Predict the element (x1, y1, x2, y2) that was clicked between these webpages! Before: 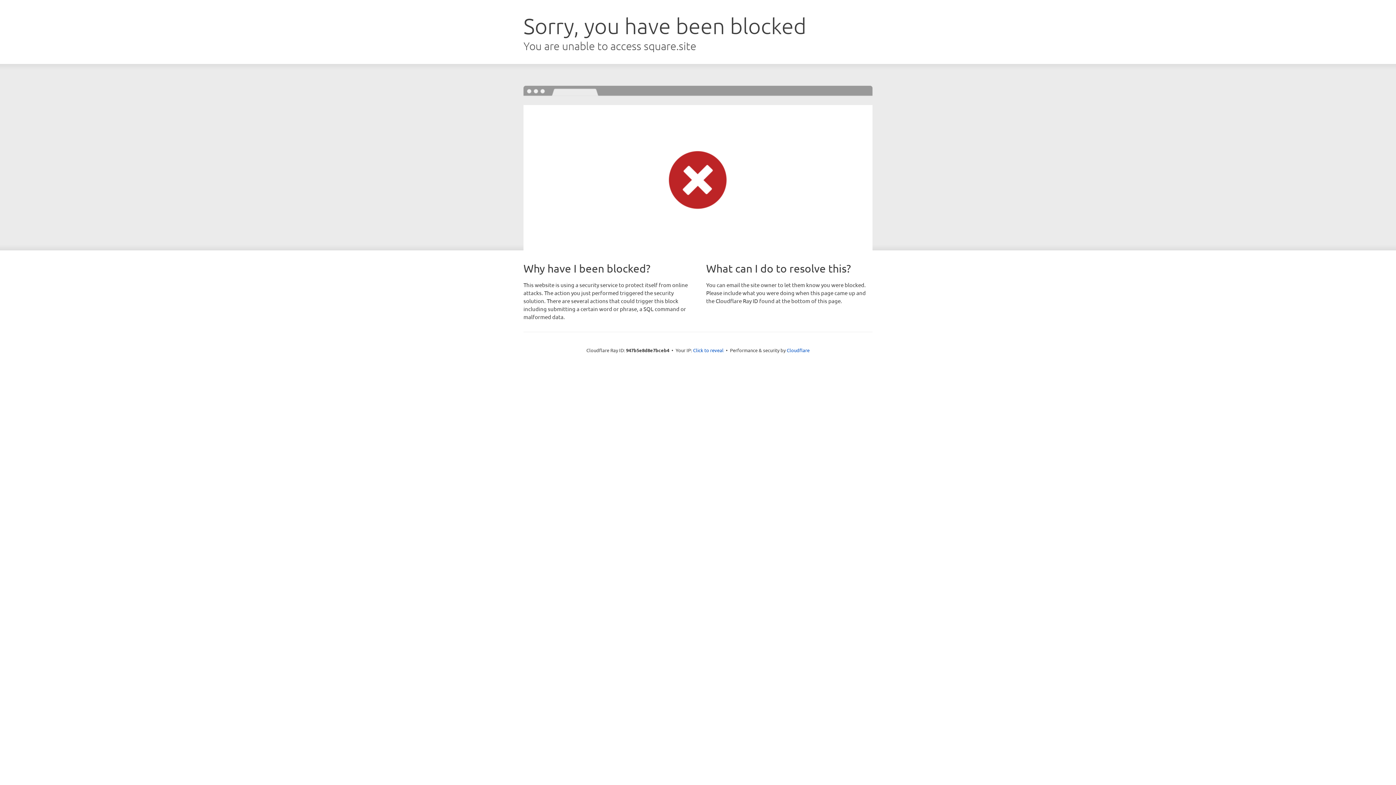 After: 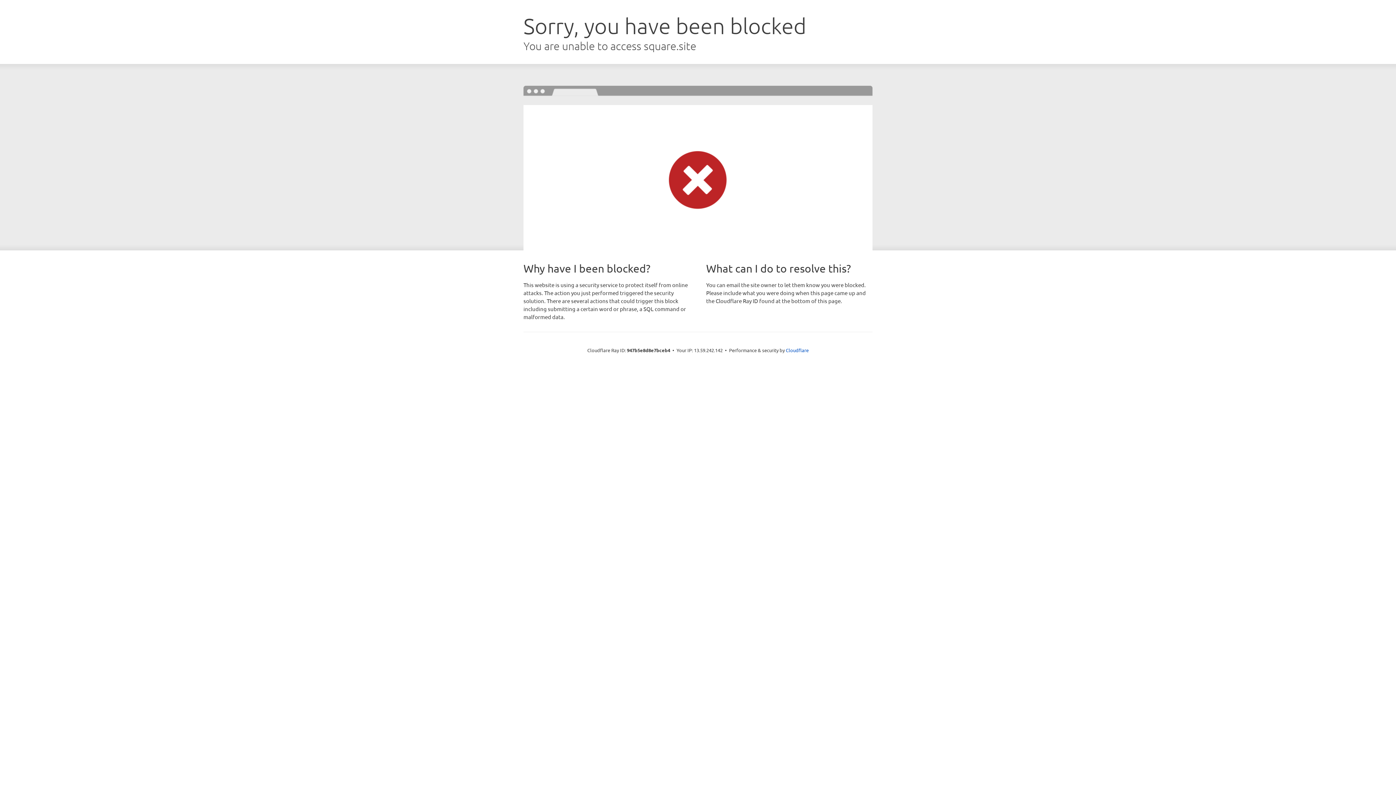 Action: bbox: (693, 346, 723, 353) label: Click to reveal